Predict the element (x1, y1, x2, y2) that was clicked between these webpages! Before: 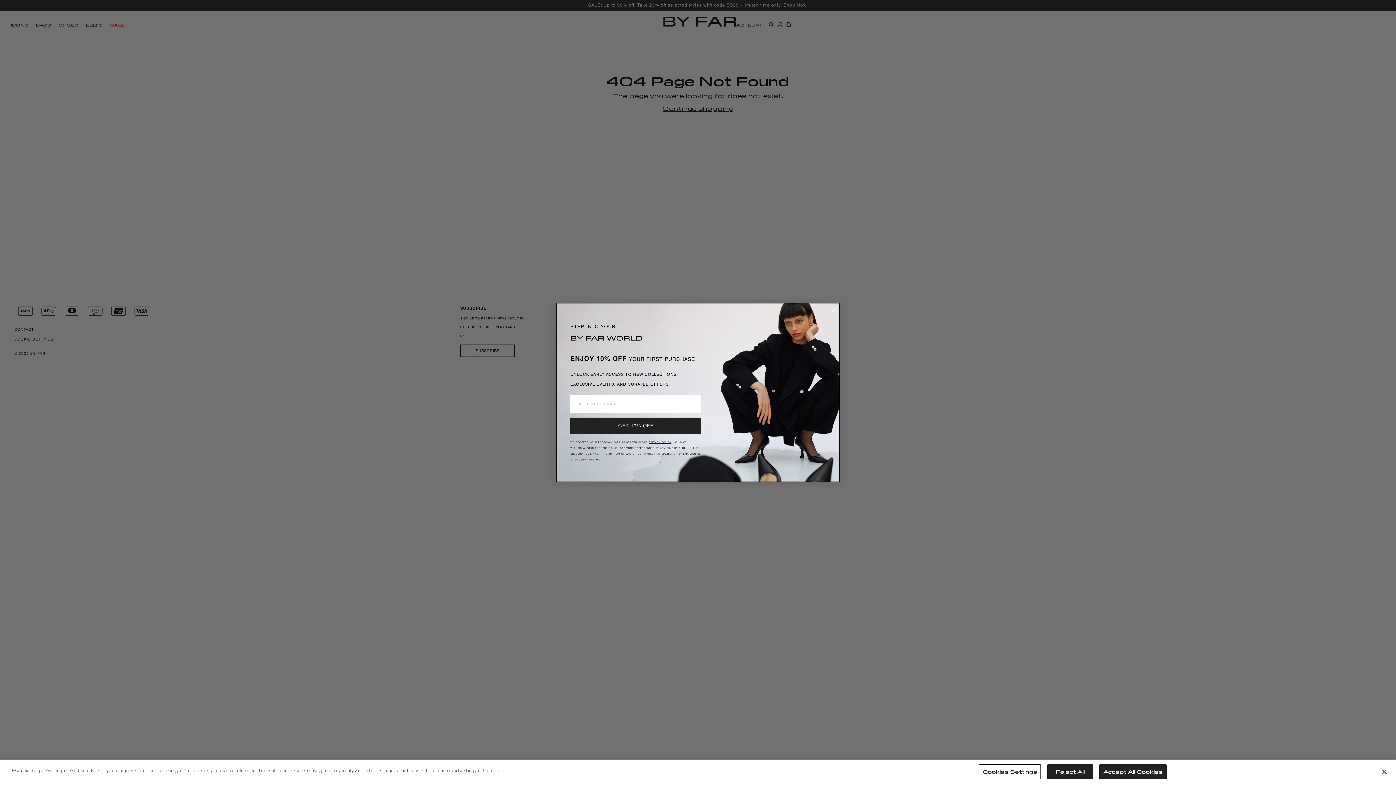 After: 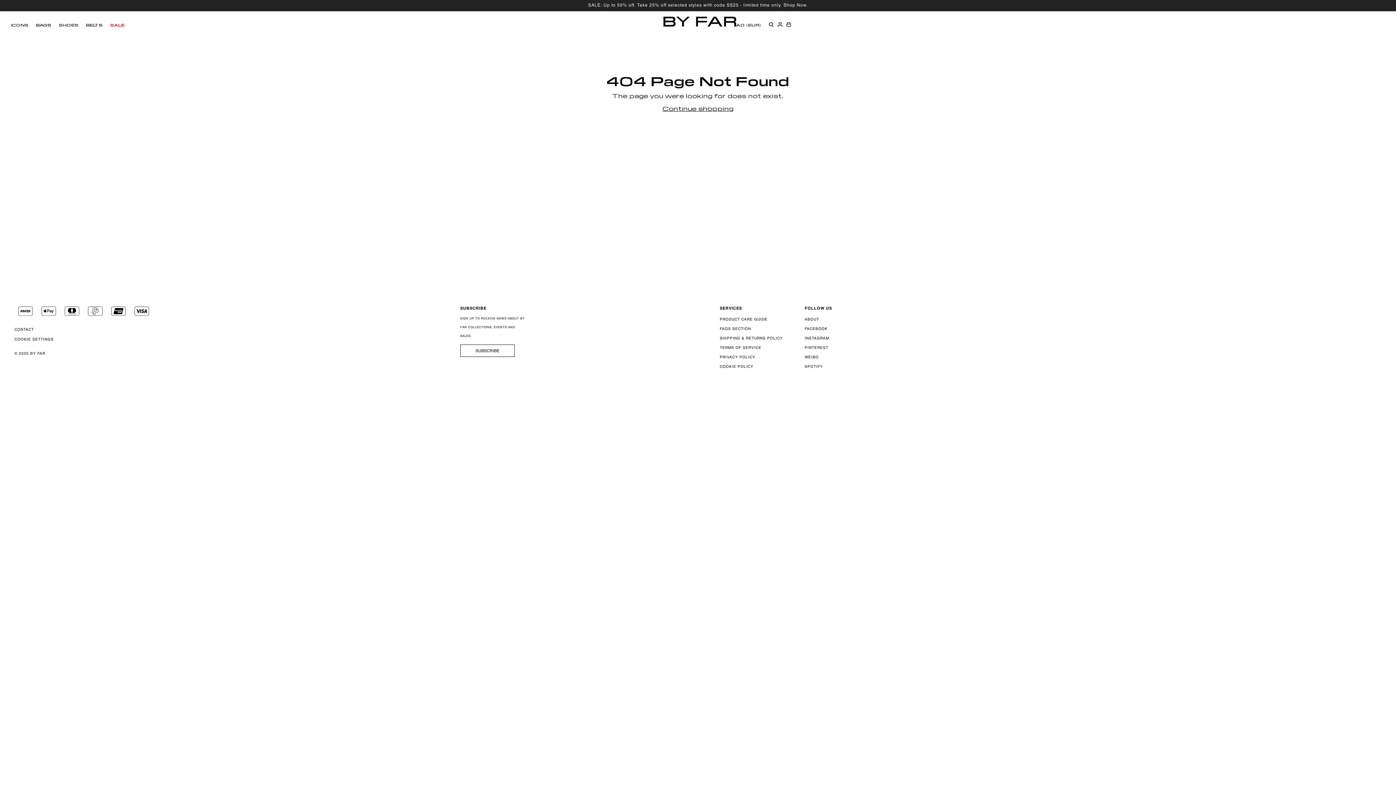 Action: label: Reject All bbox: (1047, 764, 1093, 779)